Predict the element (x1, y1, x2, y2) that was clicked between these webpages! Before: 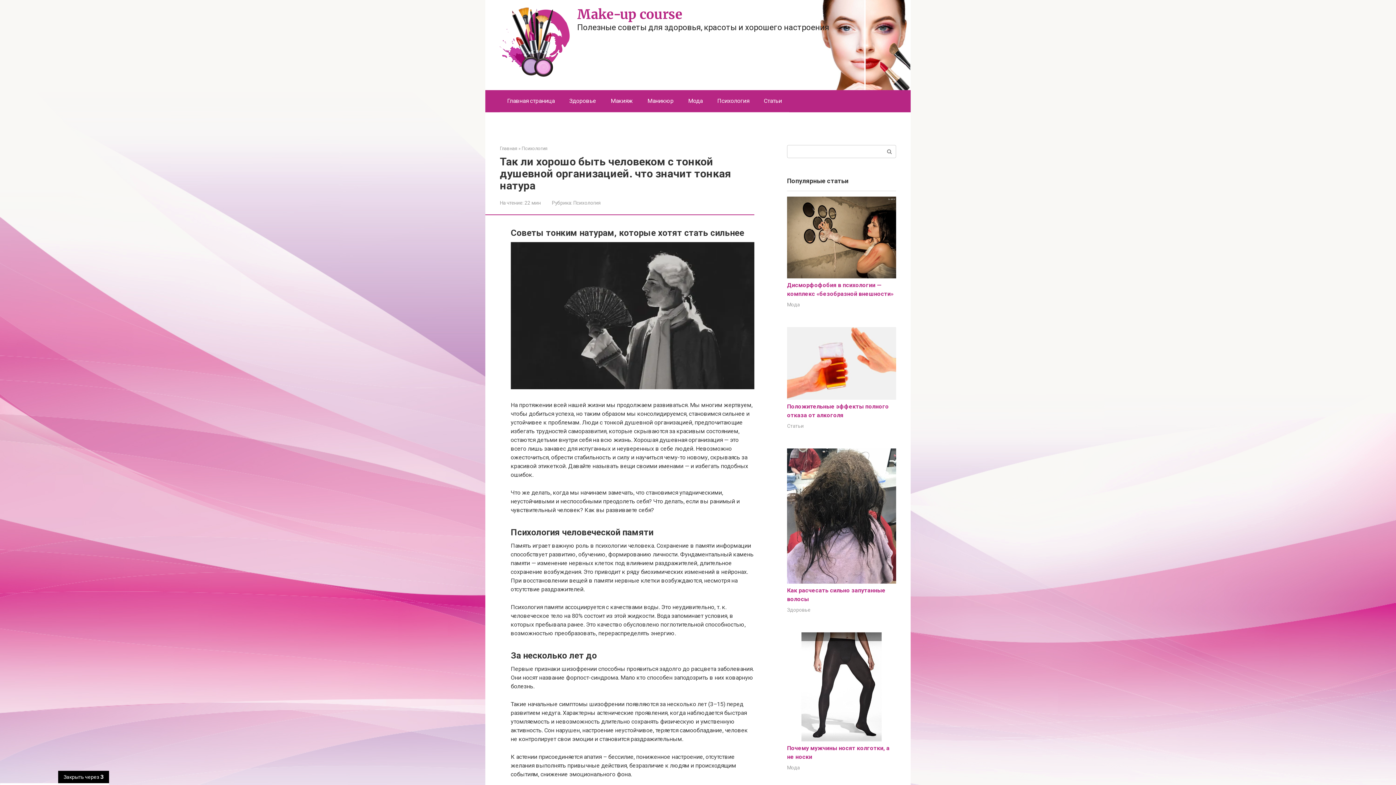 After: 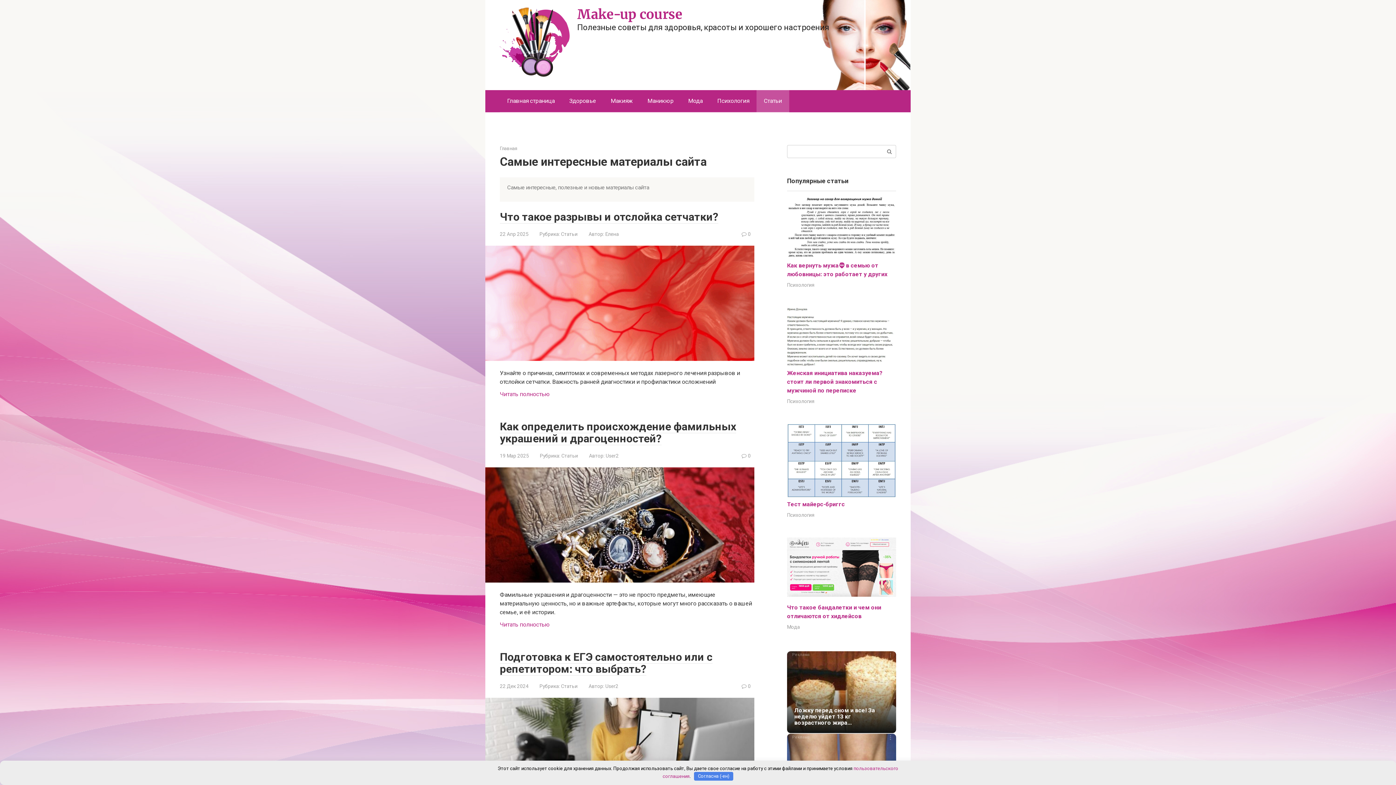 Action: bbox: (756, 90, 789, 111) label: Статьи